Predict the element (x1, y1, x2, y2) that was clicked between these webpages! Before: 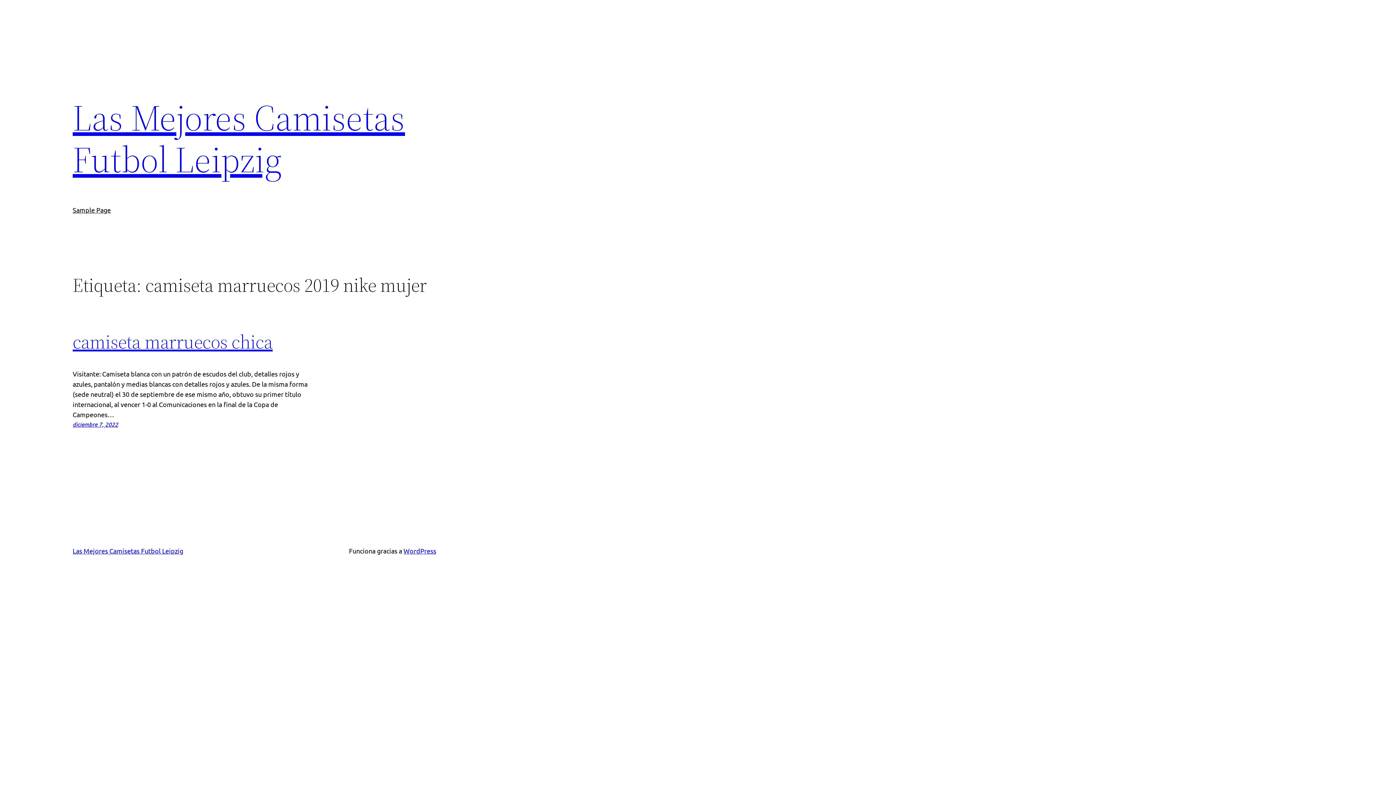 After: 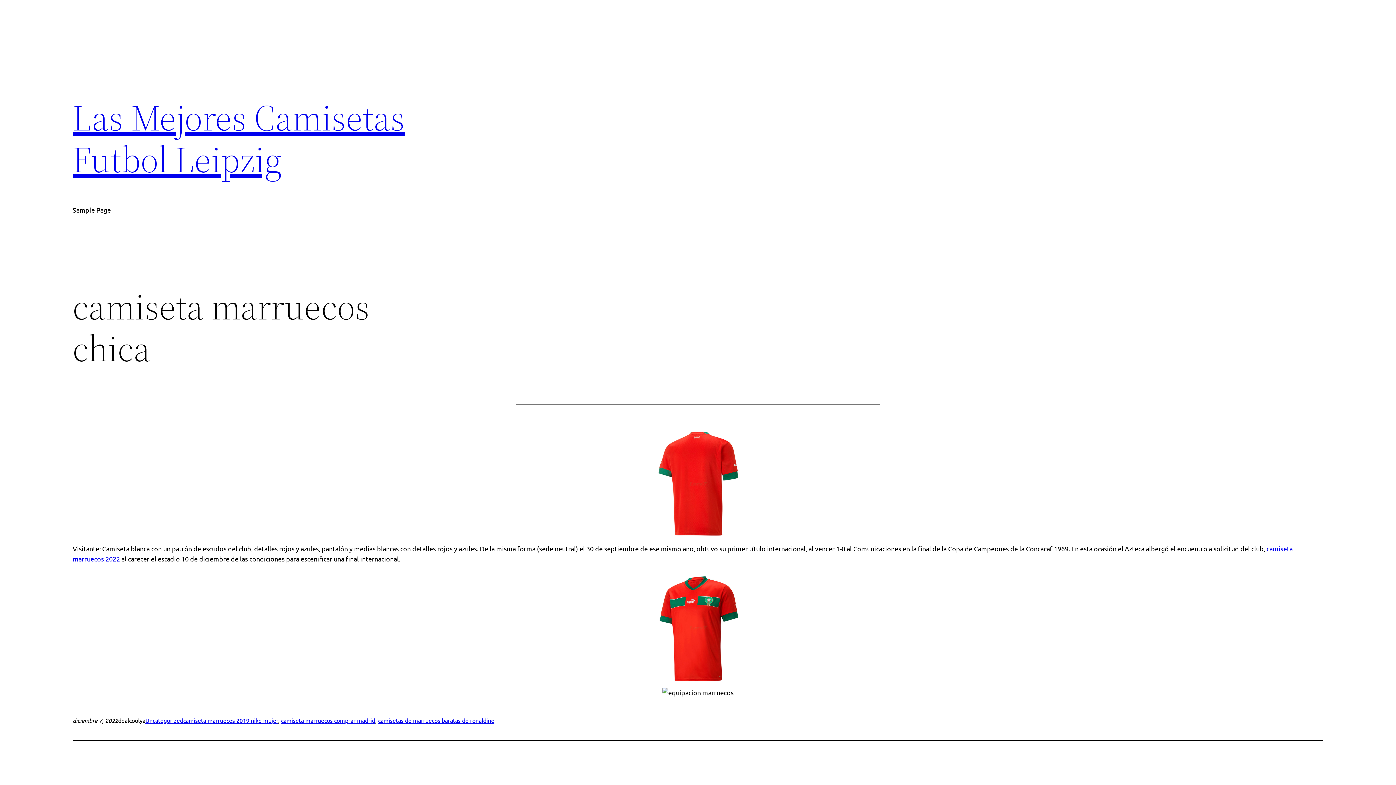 Action: bbox: (72, 420, 118, 428) label: diciembre 7, 2022